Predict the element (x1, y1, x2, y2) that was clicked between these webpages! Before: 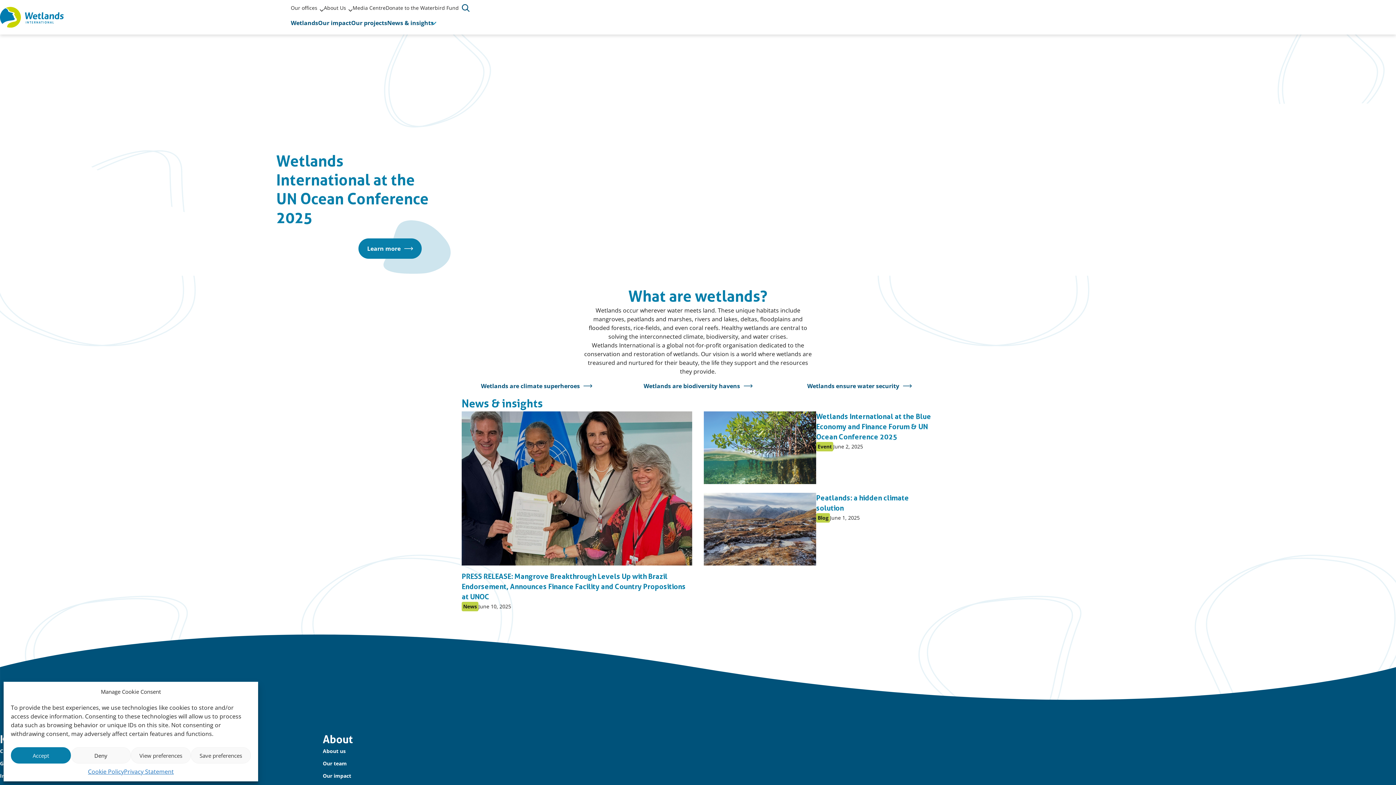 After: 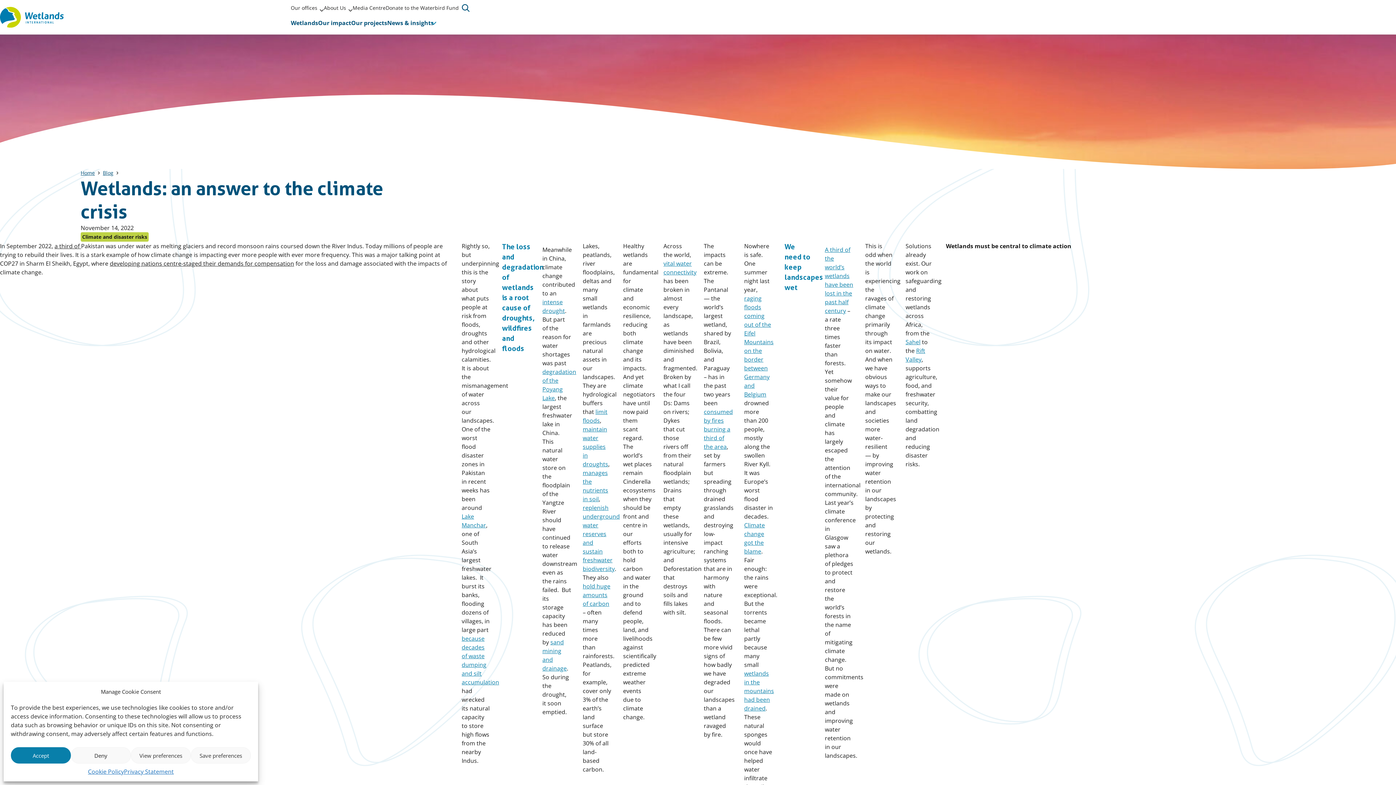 Action: label: Wetlands are climate superheroes bbox: (480, 376, 593, 396)